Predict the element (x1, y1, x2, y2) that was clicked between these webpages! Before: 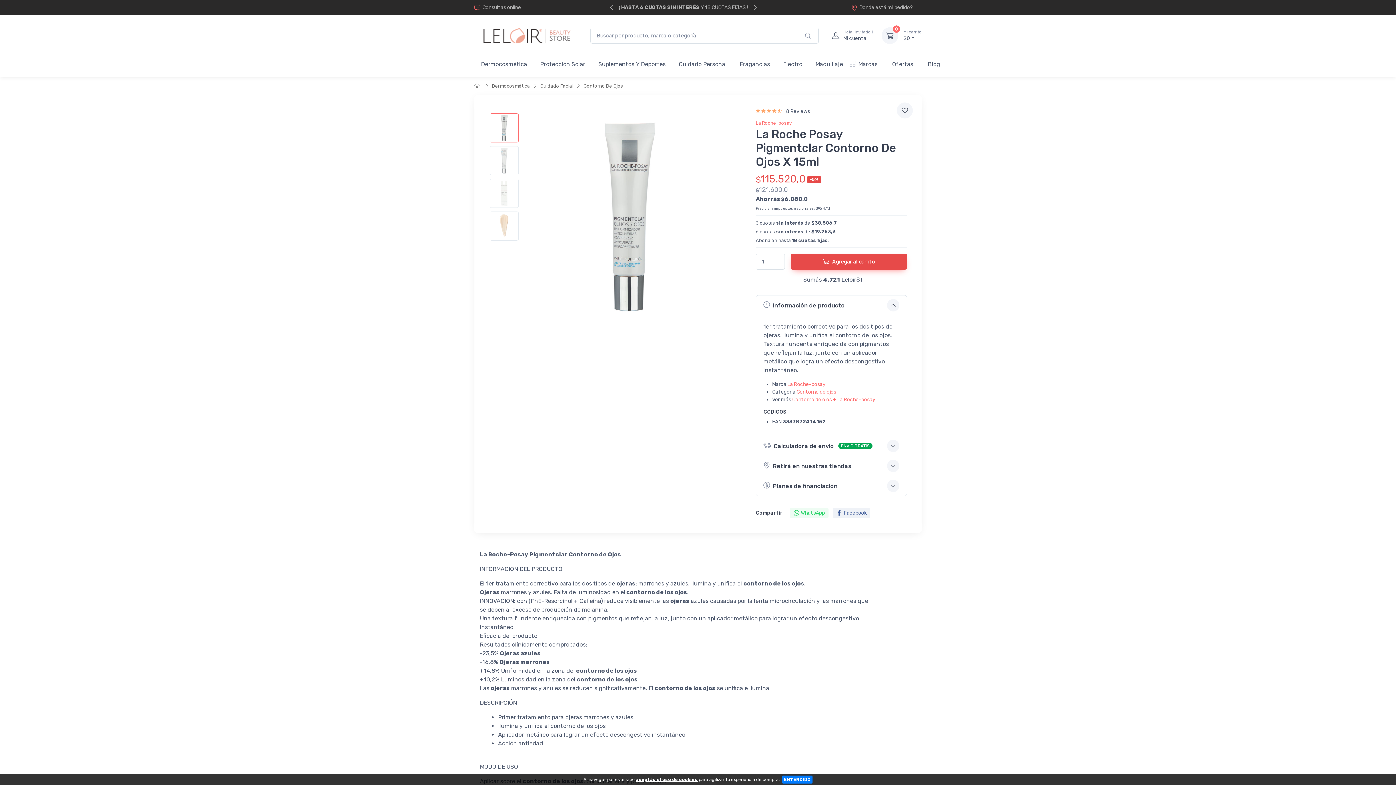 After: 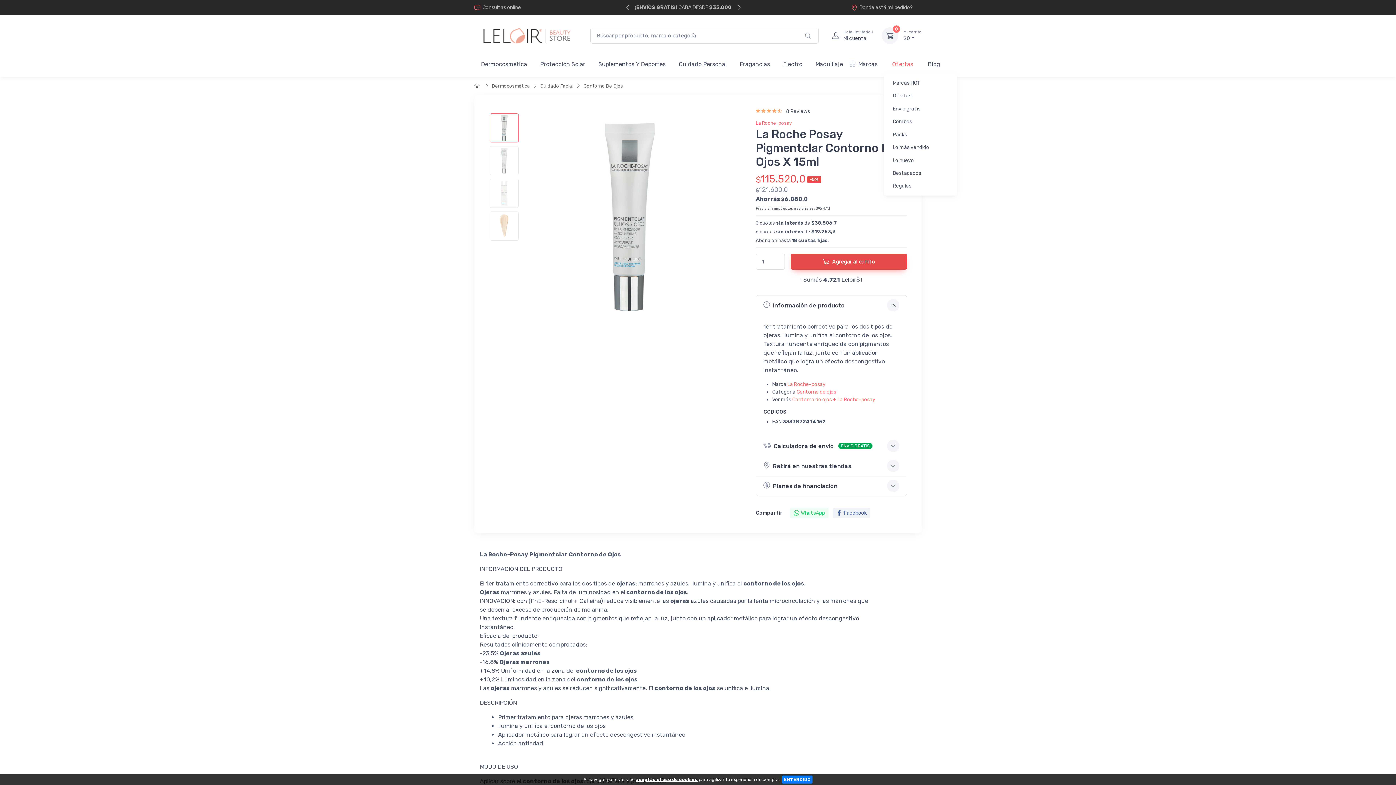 Action: bbox: (884, 53, 921, 73) label:  Ofertas 